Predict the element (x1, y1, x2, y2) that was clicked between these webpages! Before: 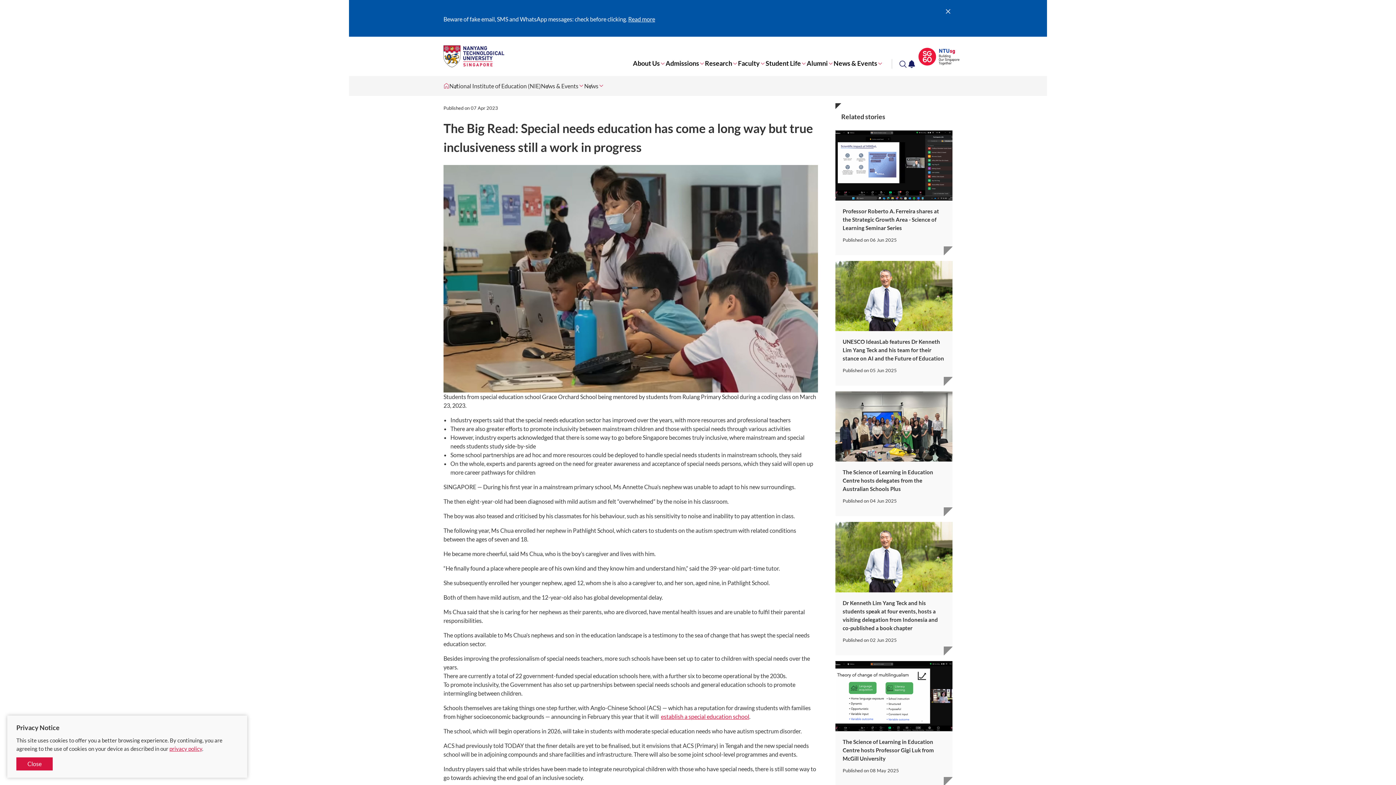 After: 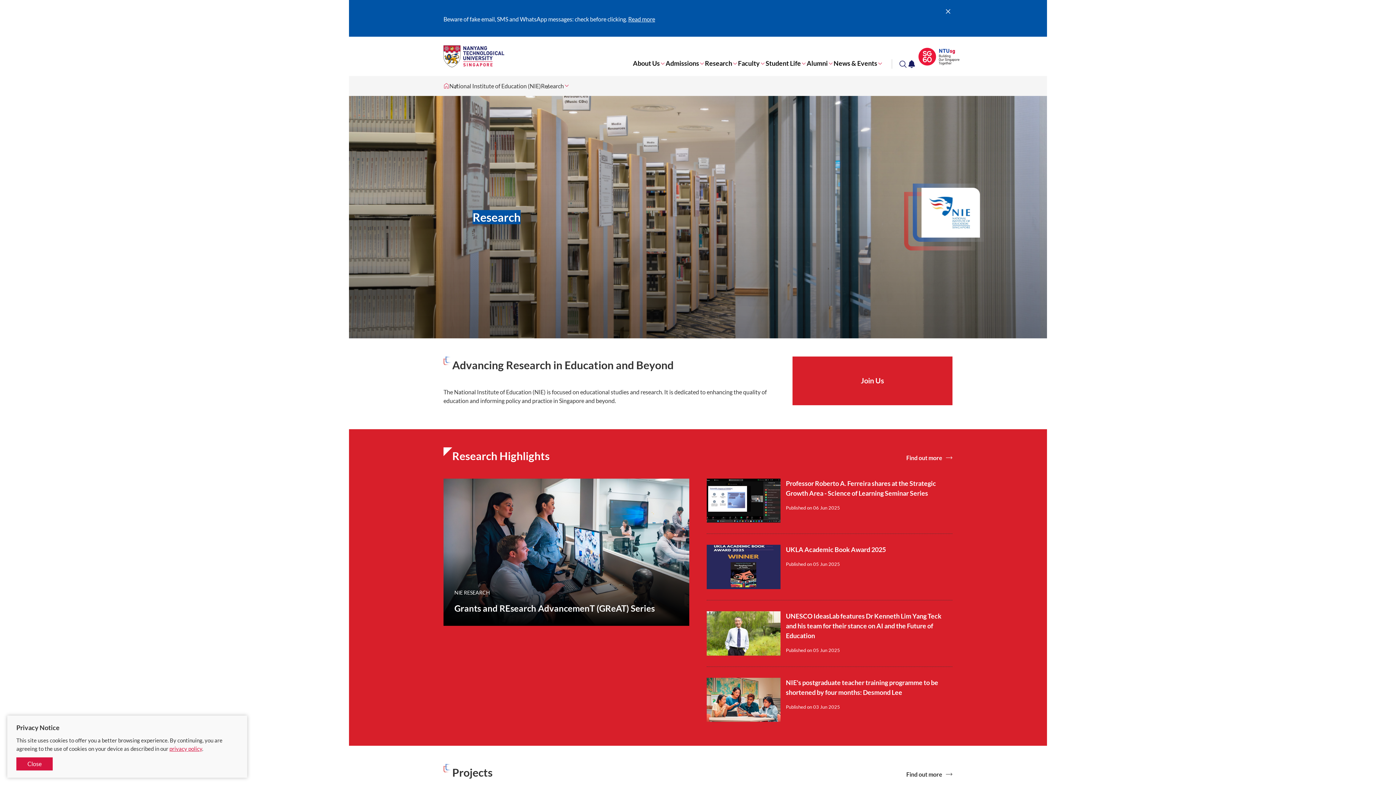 Action: label: Research bbox: (705, 59, 732, 67)